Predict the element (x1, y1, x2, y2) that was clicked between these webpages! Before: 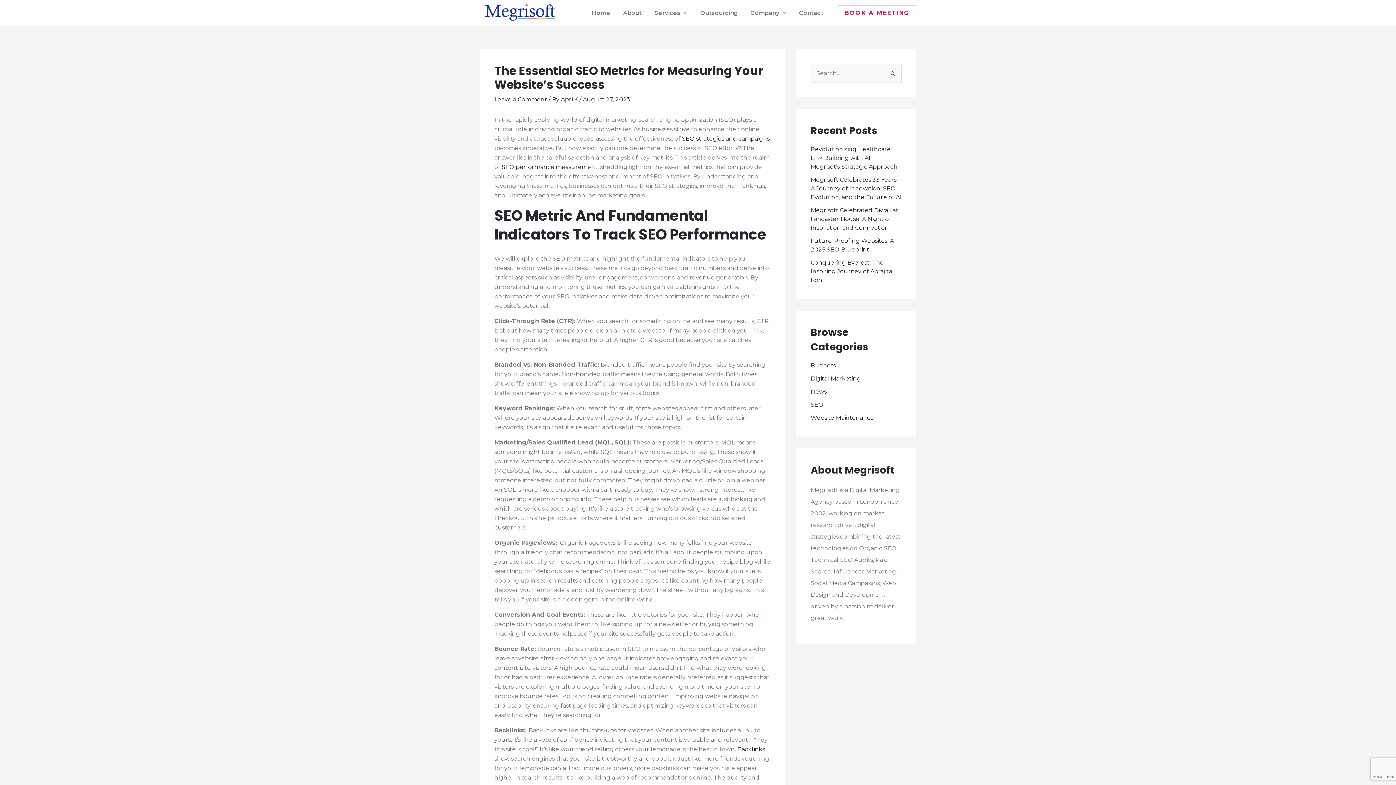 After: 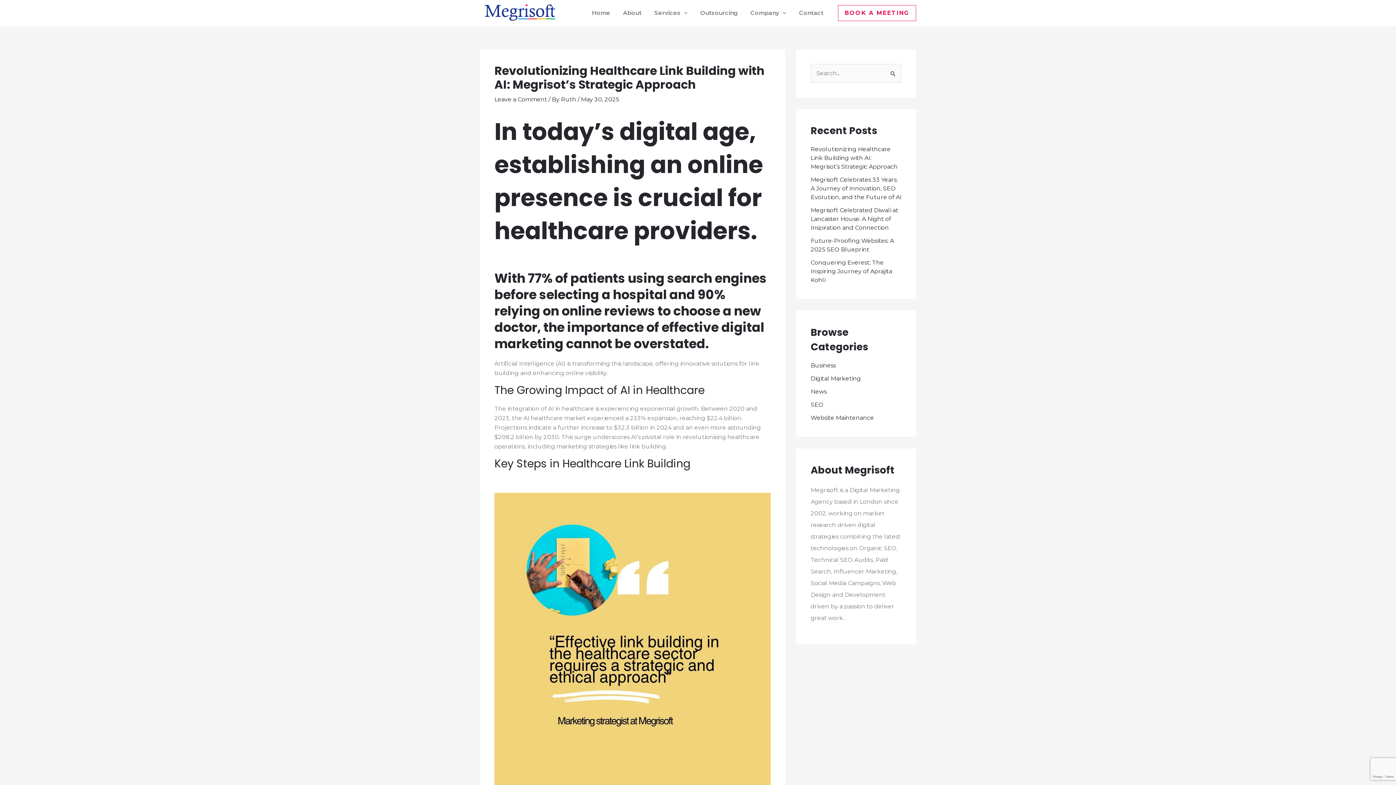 Action: label: Revolutionizing Healthcare Link Building with AI: Megrisot’s Strategic Approach bbox: (810, 145, 897, 170)